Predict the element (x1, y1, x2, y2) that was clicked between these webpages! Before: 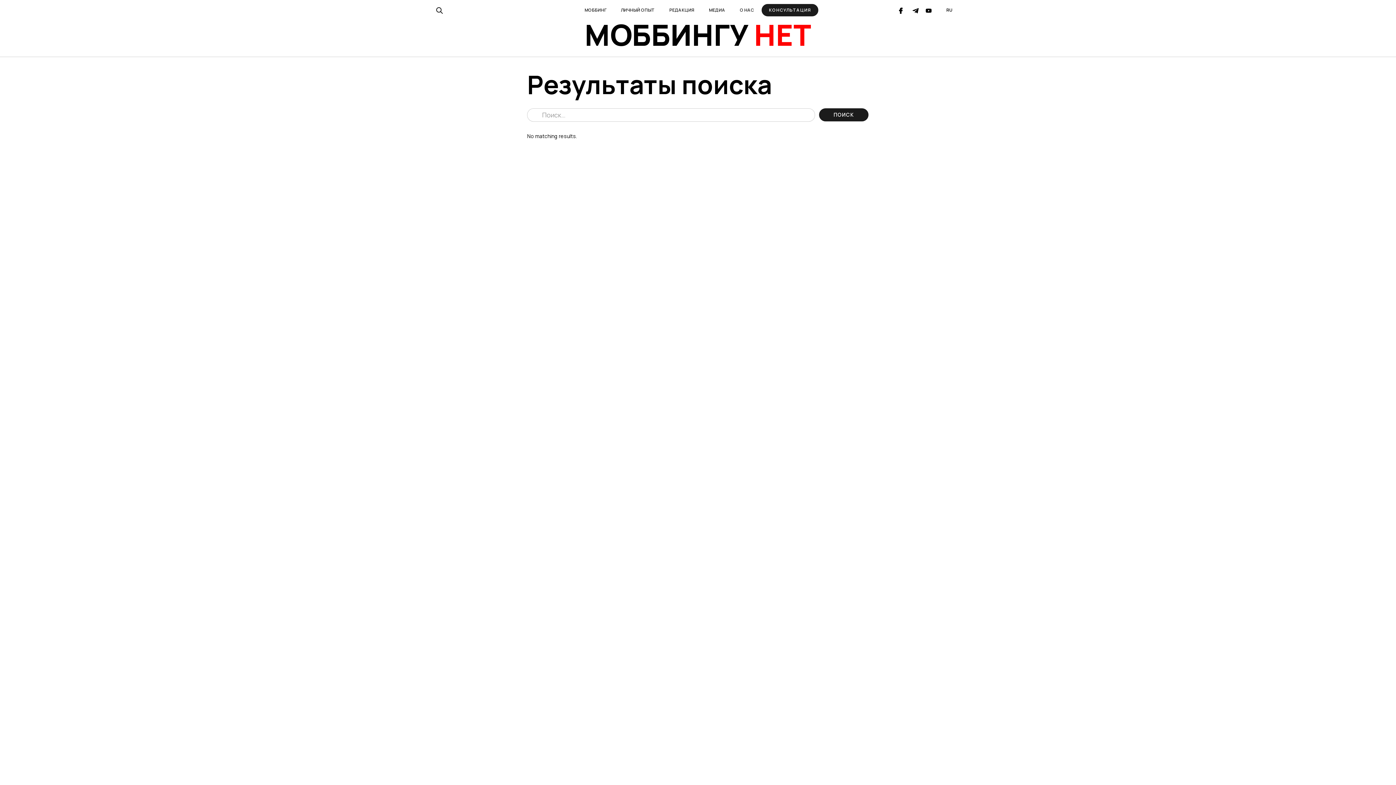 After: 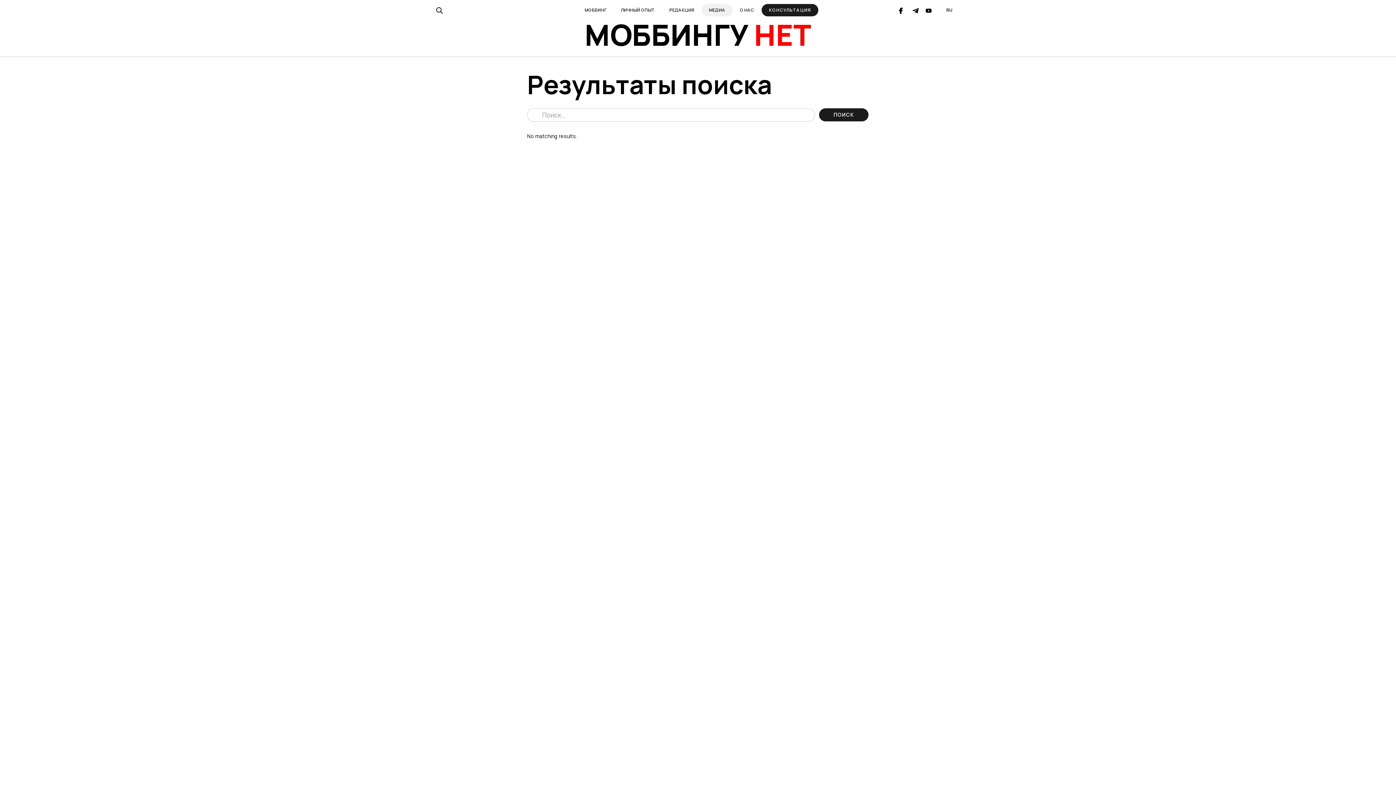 Action: bbox: (701, 4, 732, 16) label: МЕДИА